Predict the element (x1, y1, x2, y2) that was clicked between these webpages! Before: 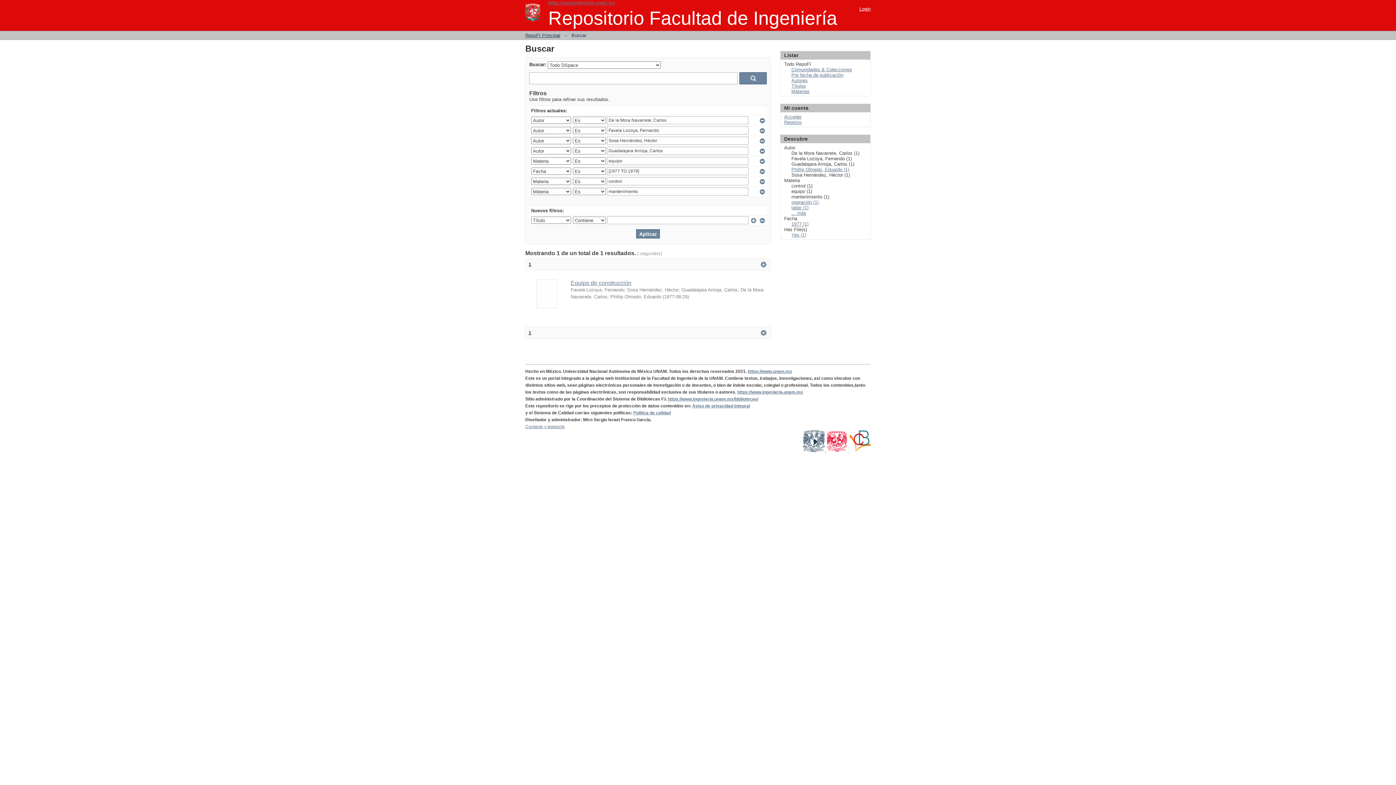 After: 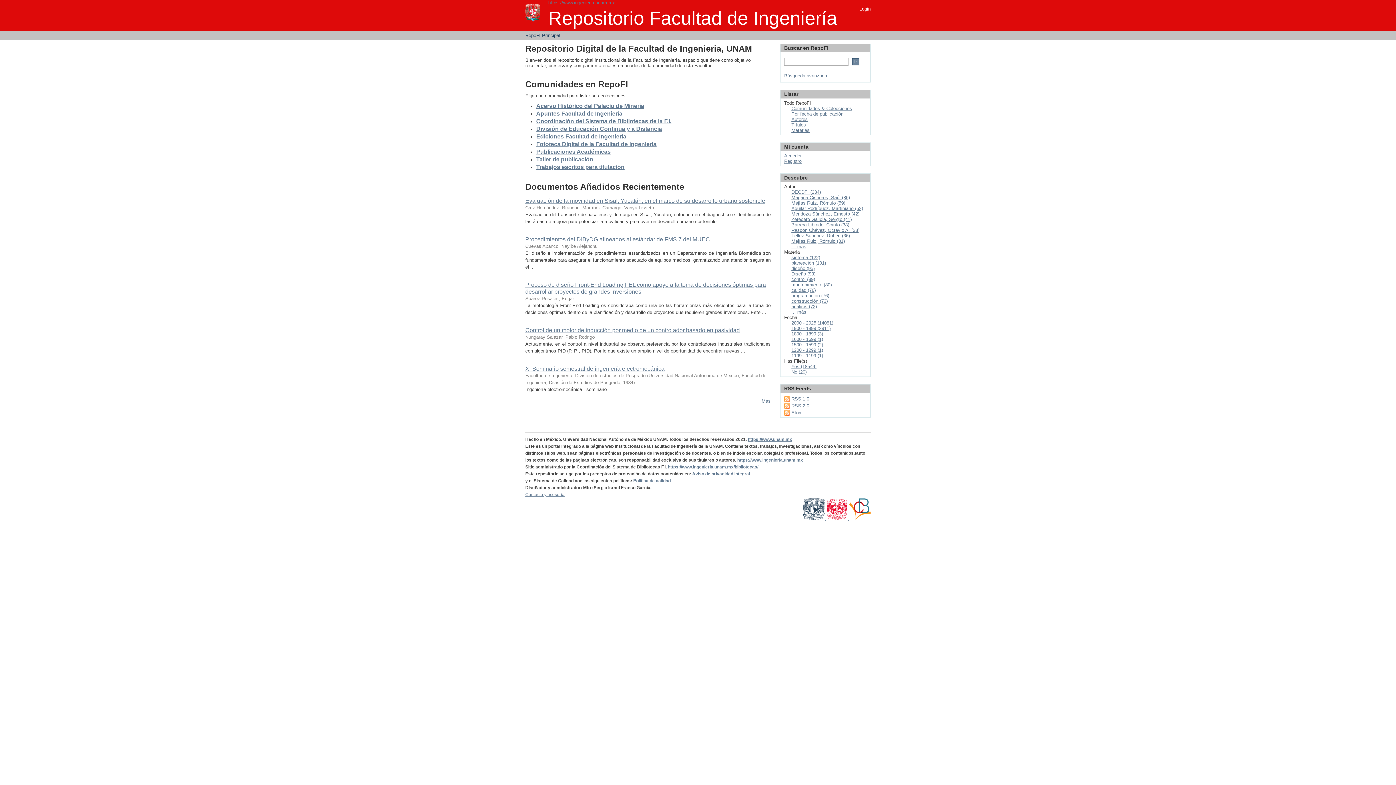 Action: label: RepoFI Principal bbox: (525, 32, 560, 38)